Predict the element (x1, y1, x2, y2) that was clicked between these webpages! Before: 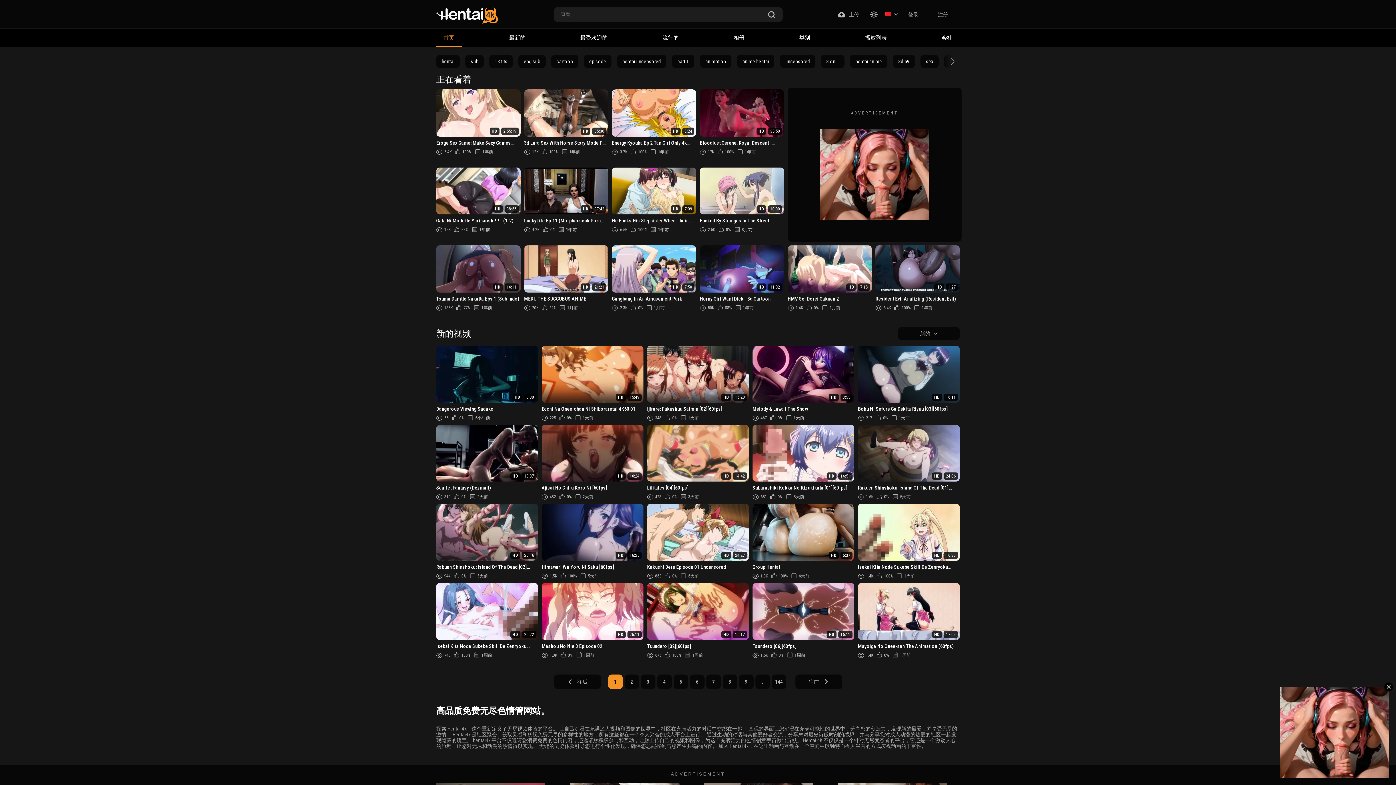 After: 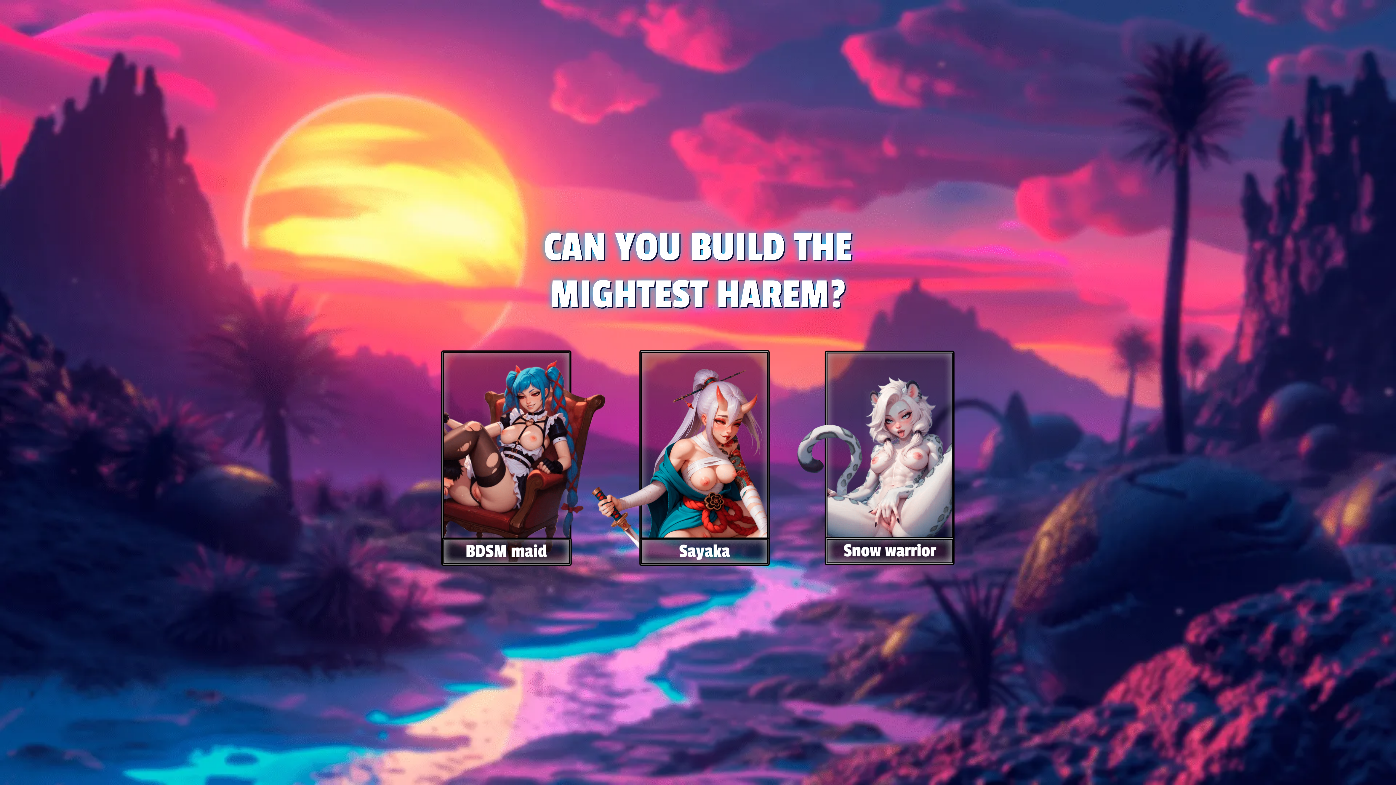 Action: label: hentai bbox: (436, 54, 460, 68)